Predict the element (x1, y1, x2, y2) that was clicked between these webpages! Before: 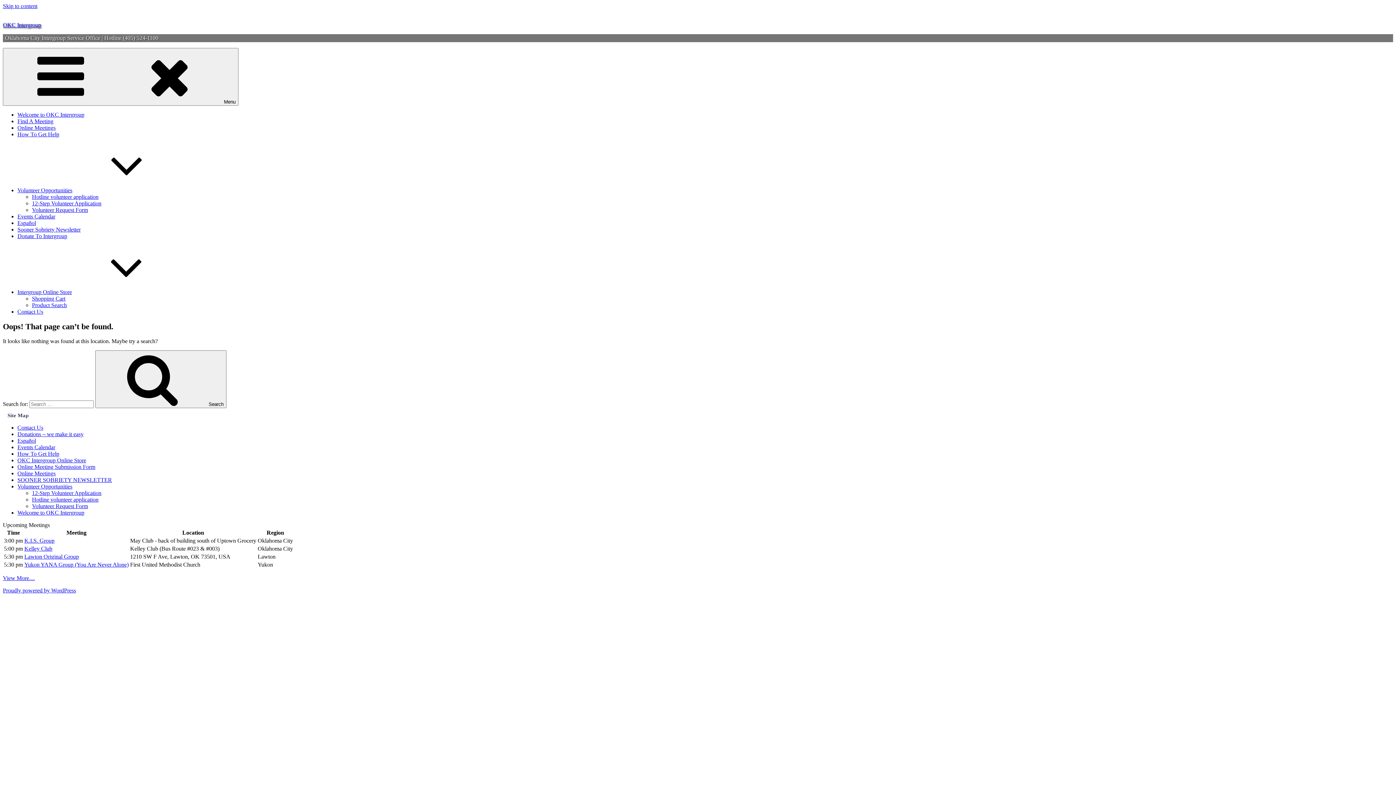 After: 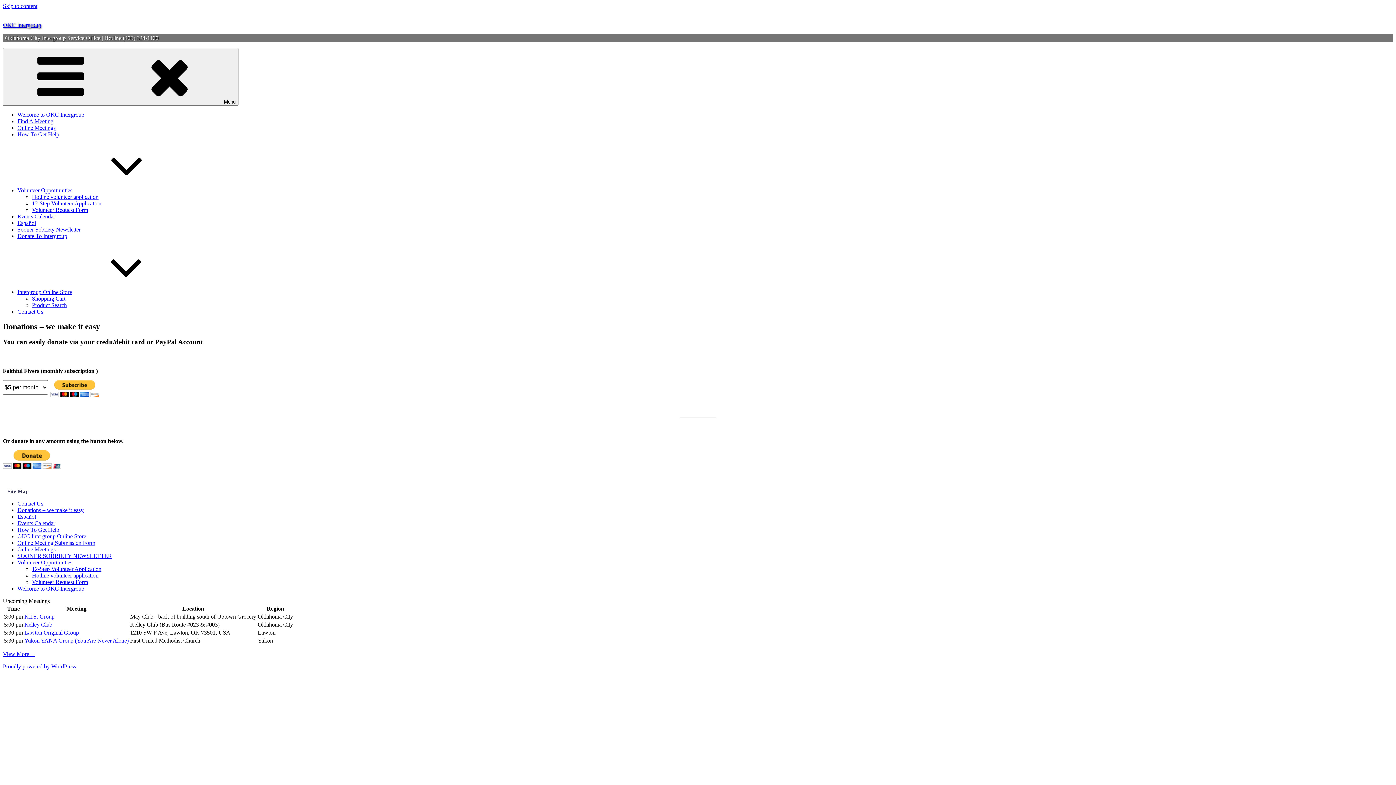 Action: label: Donations – we make it easy bbox: (17, 431, 83, 437)